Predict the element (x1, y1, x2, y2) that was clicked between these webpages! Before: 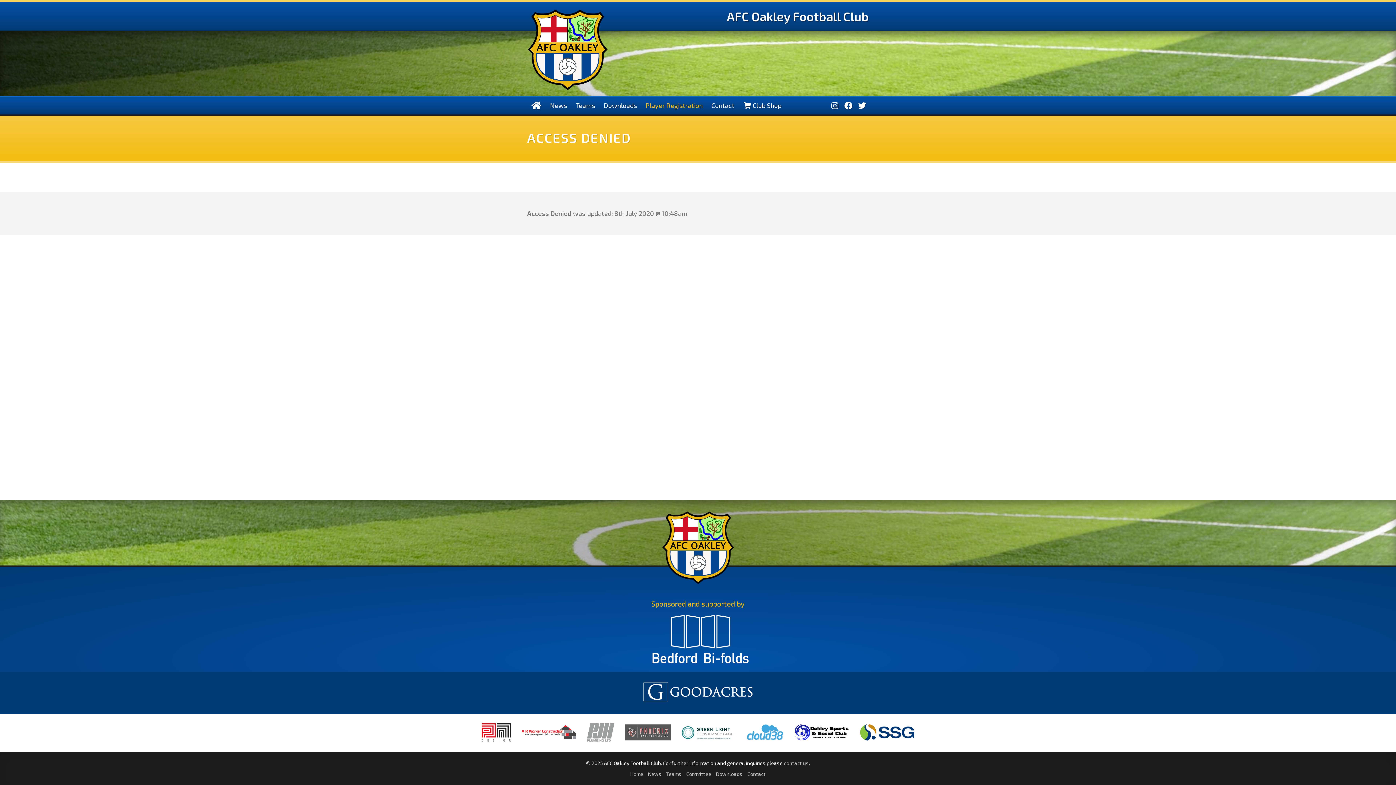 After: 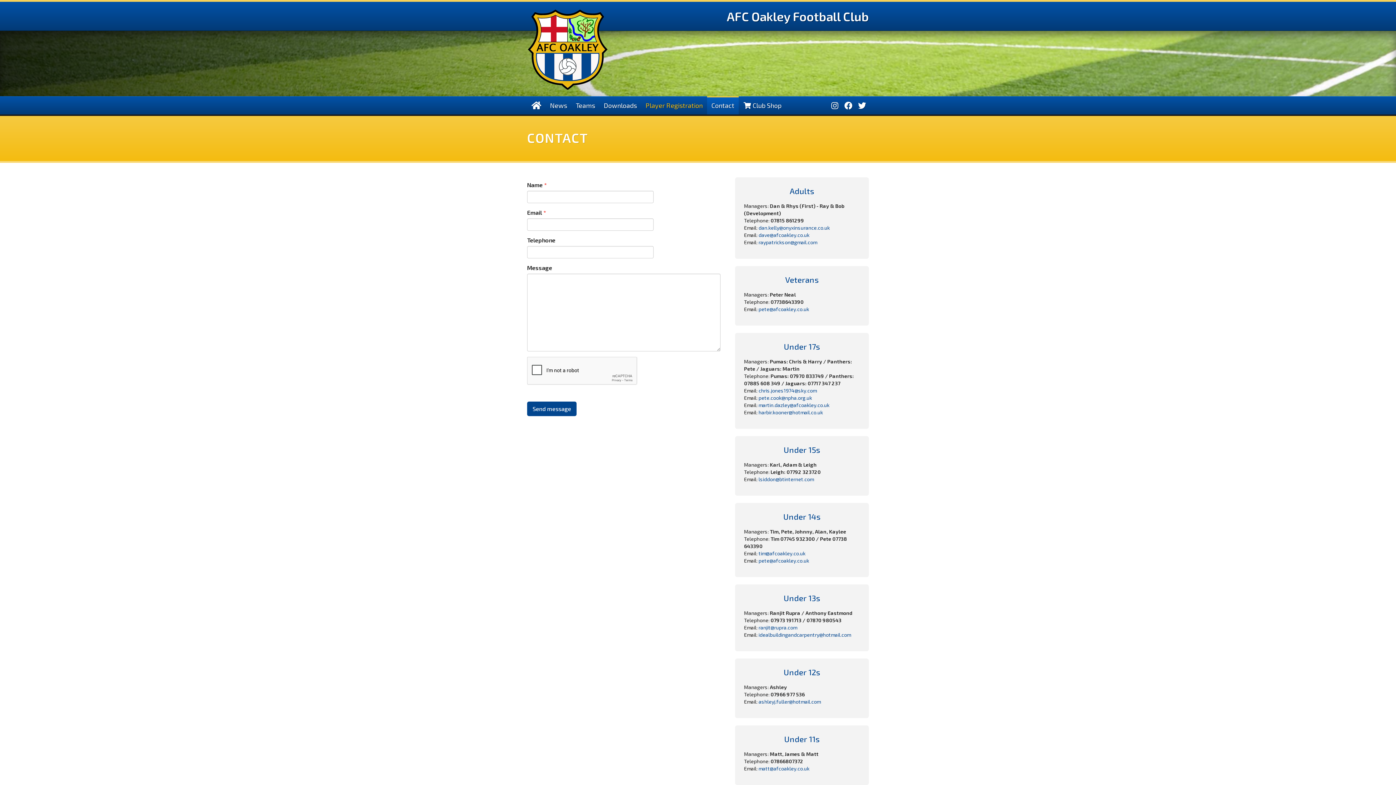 Action: bbox: (707, 96, 738, 114) label: Contact